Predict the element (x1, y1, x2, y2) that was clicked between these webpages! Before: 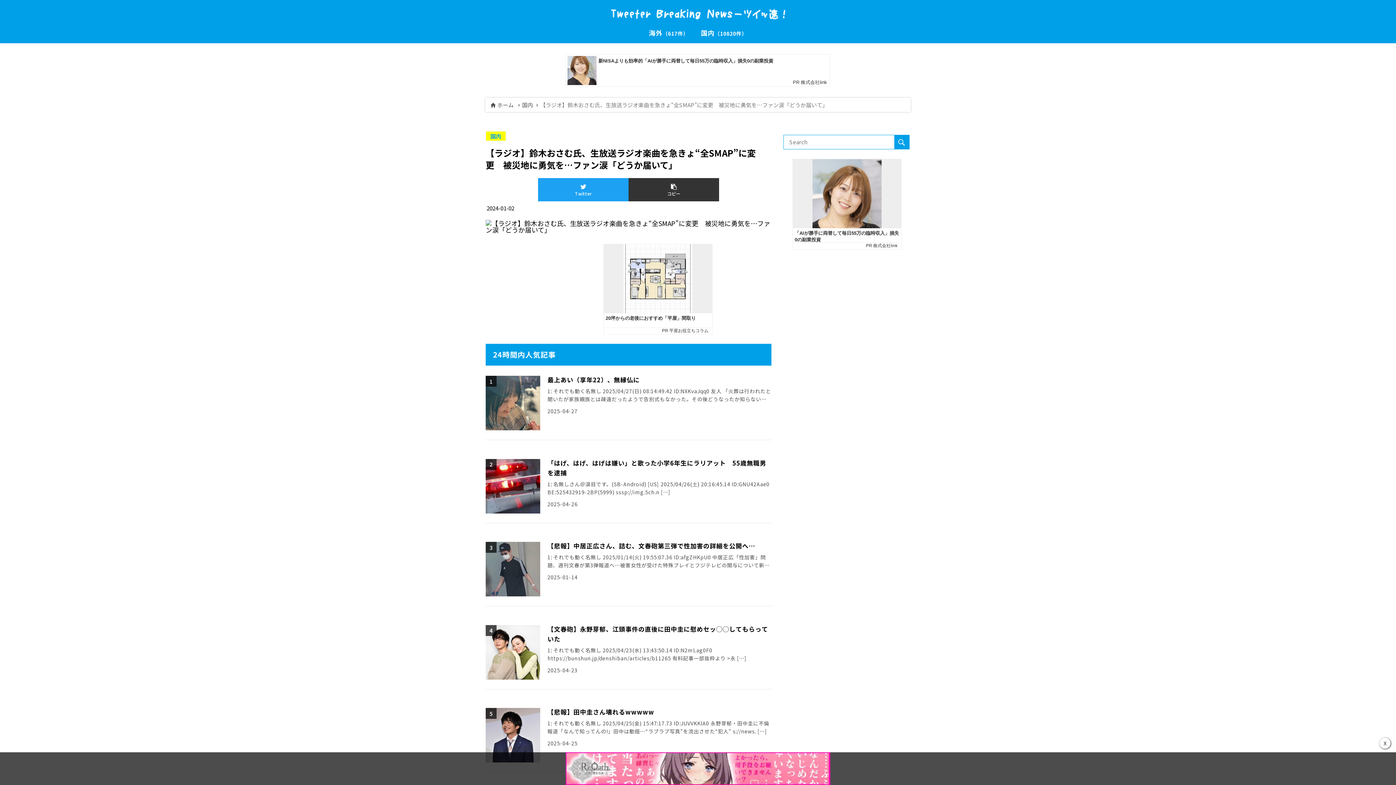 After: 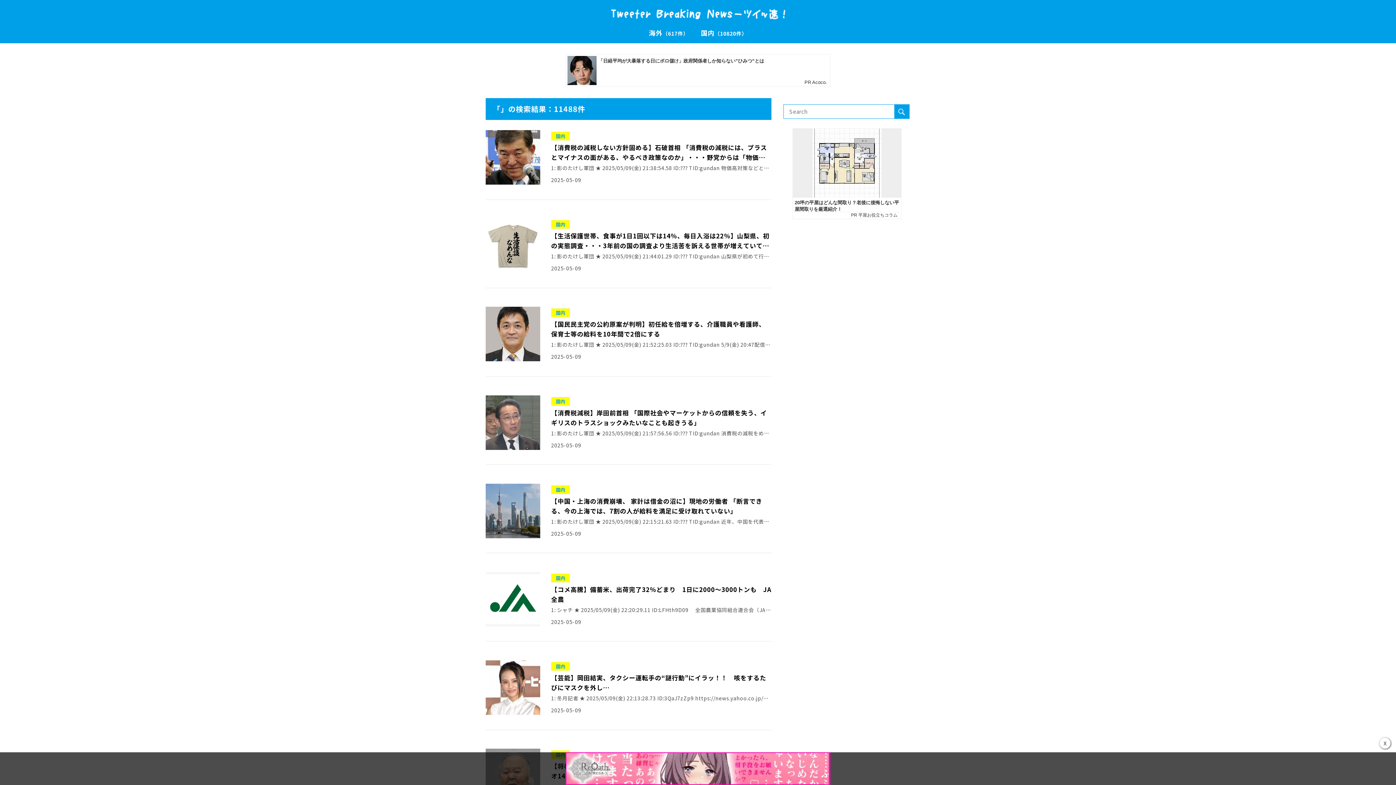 Action: bbox: (894, 134, 909, 149) label: button